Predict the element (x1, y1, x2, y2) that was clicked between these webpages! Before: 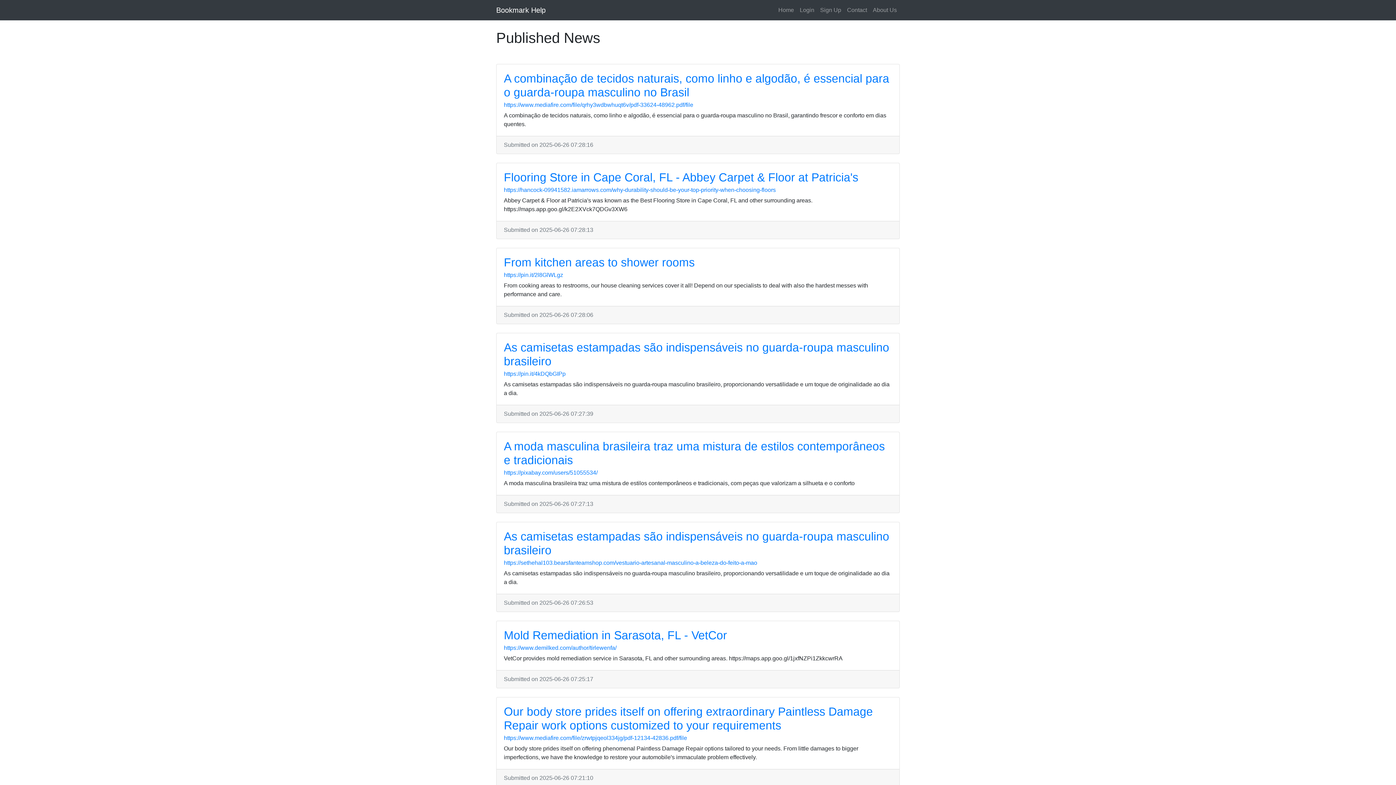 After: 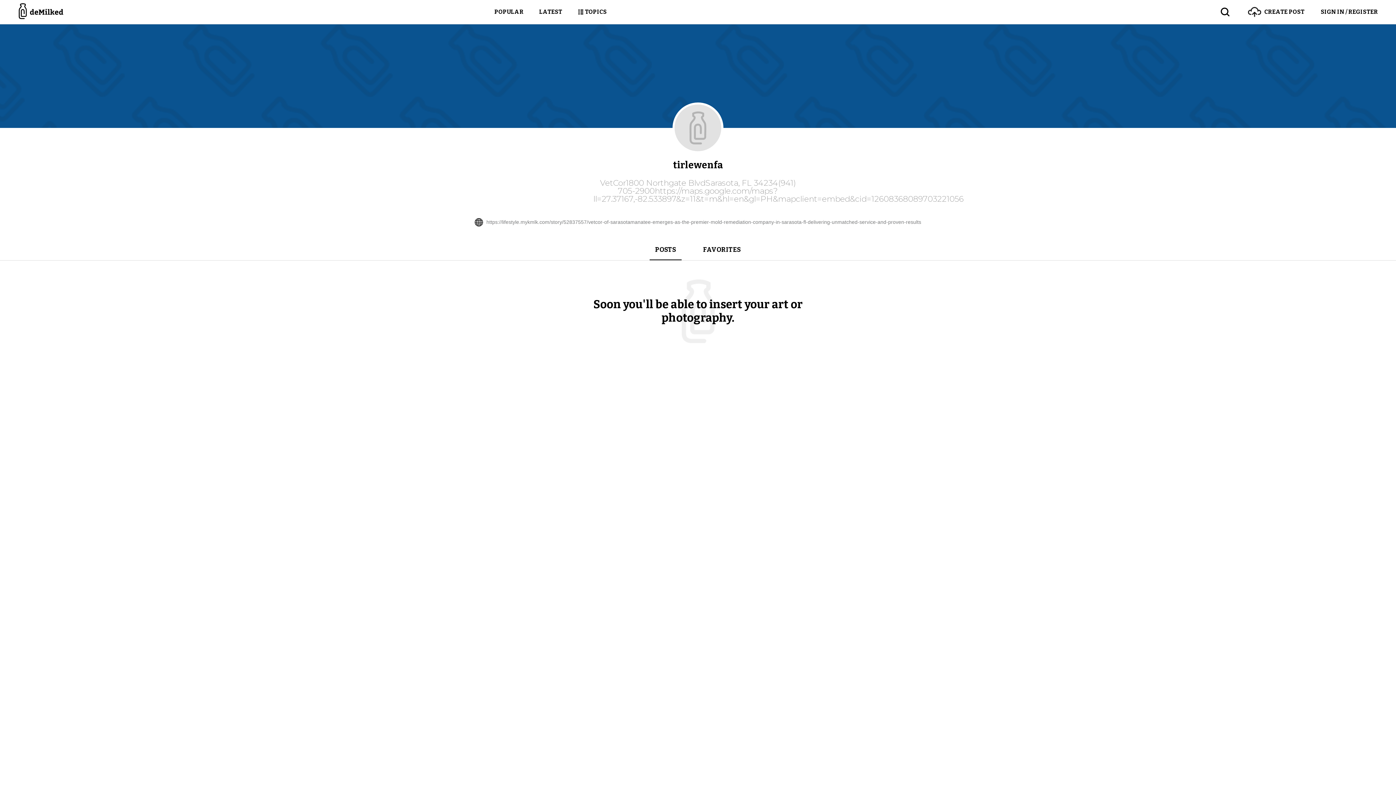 Action: label: https://www.demilked.com/author/tirlewenfa/ bbox: (504, 645, 616, 651)